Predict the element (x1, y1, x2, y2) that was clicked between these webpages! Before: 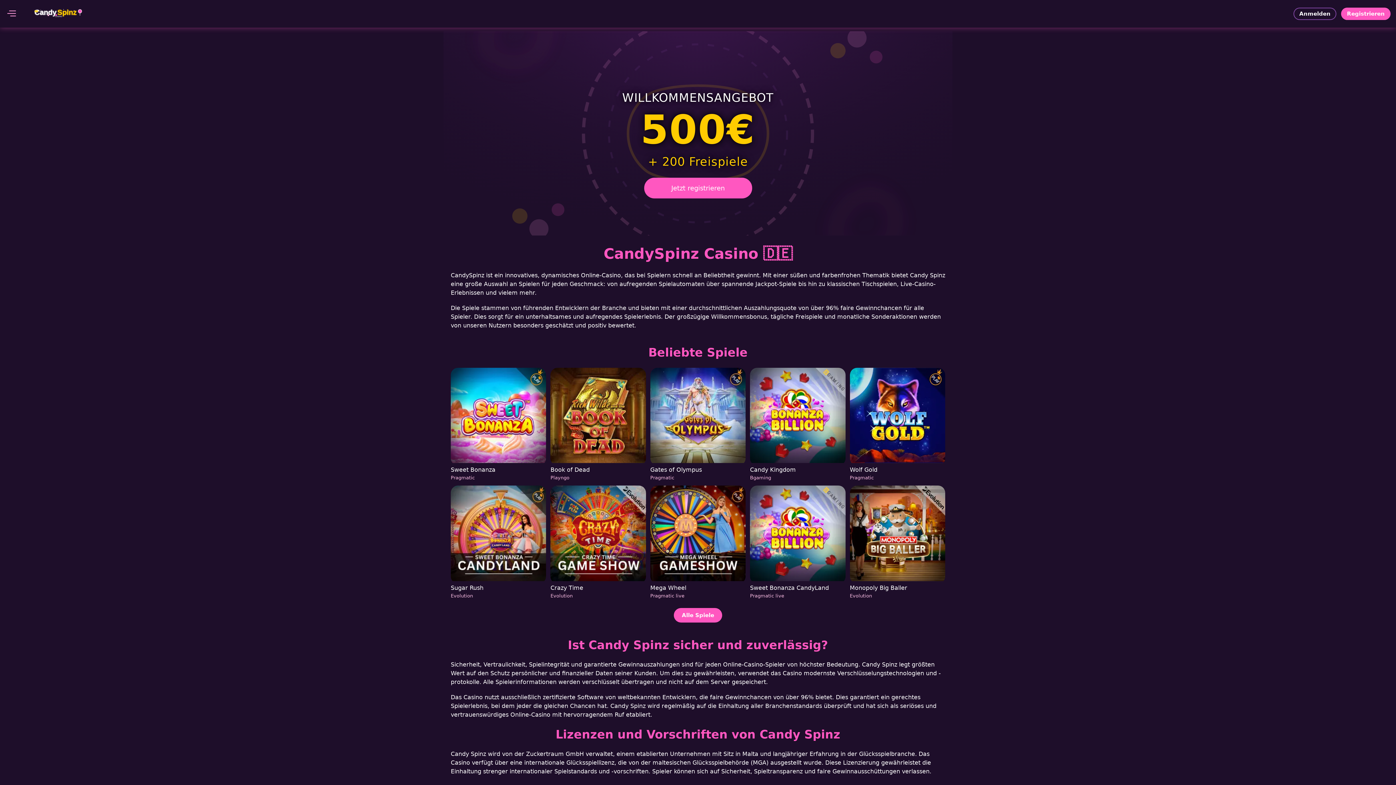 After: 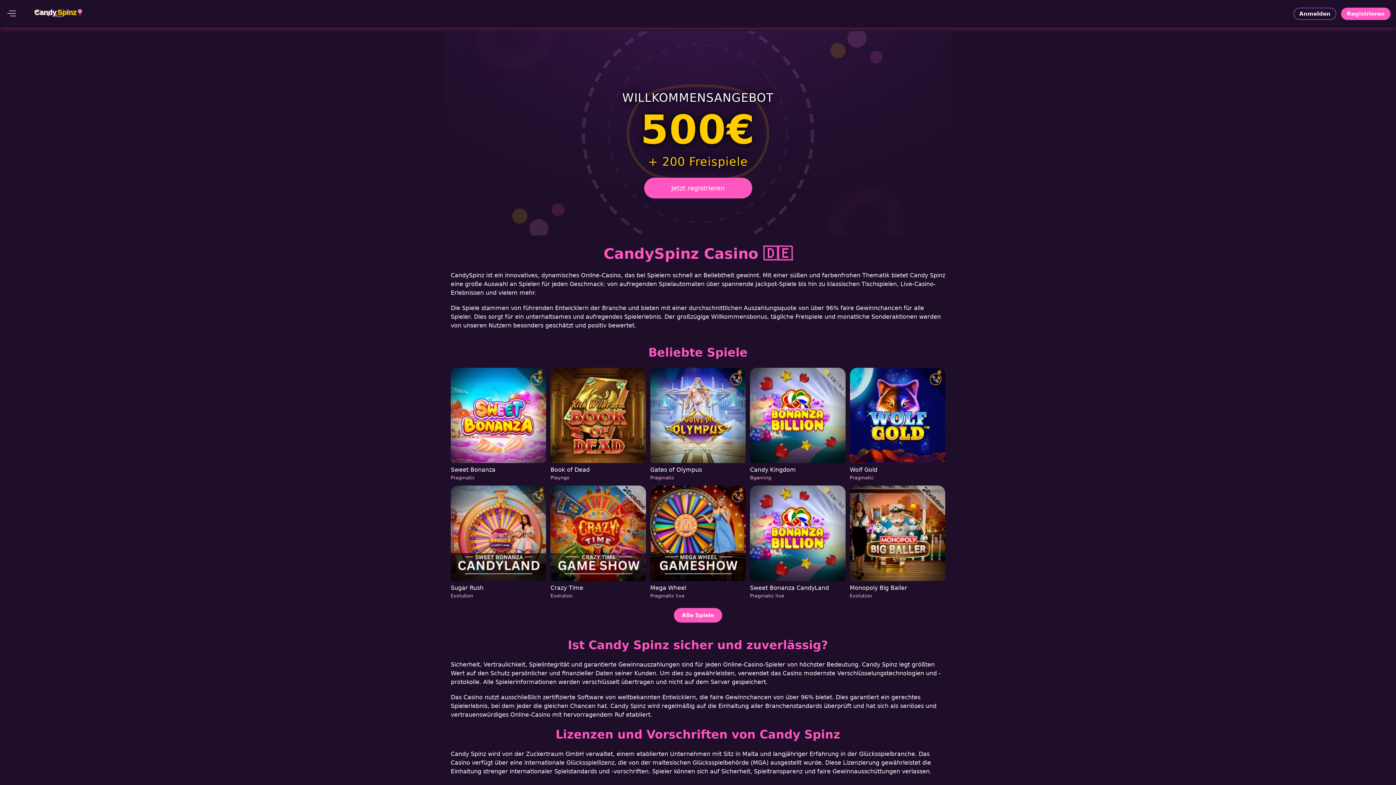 Action: label: Alle Spiele bbox: (674, 608, 722, 622)